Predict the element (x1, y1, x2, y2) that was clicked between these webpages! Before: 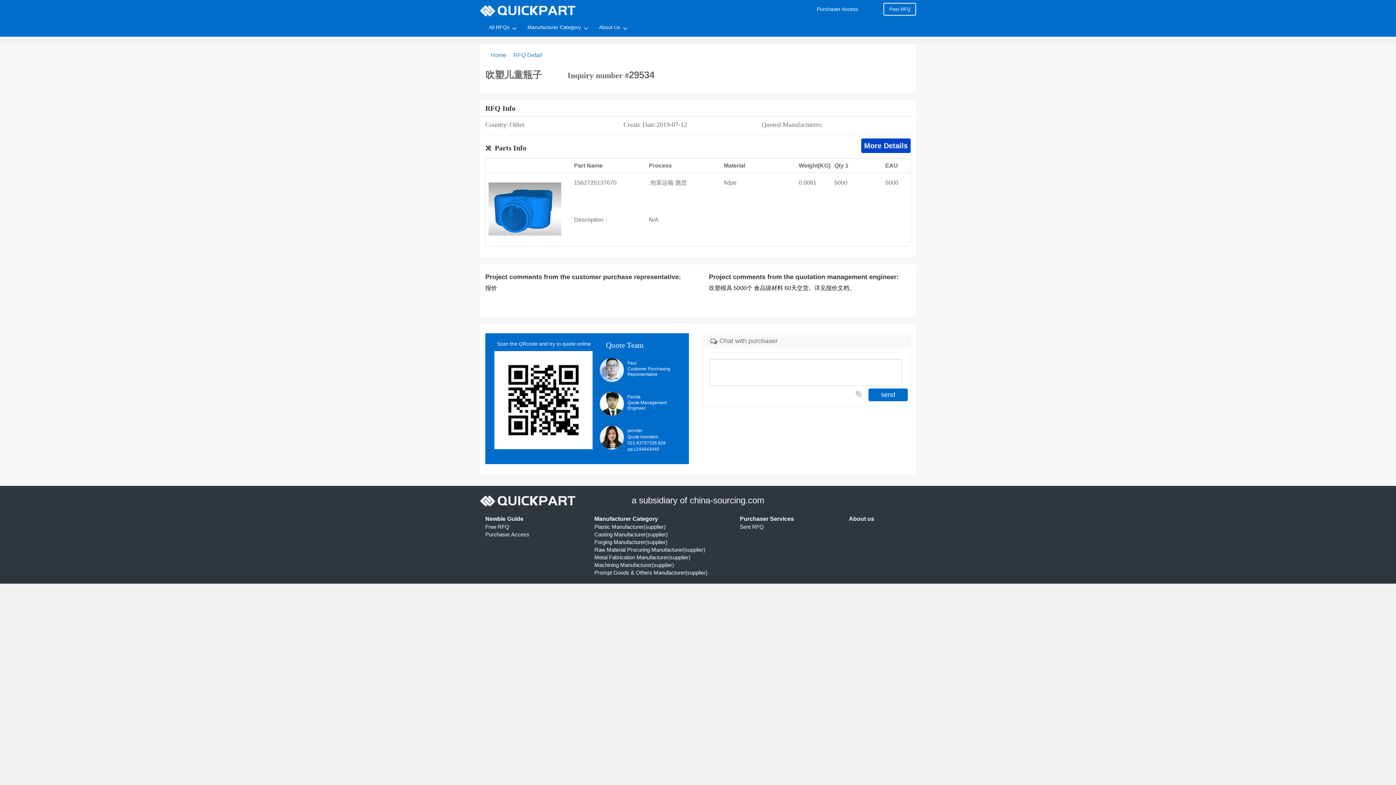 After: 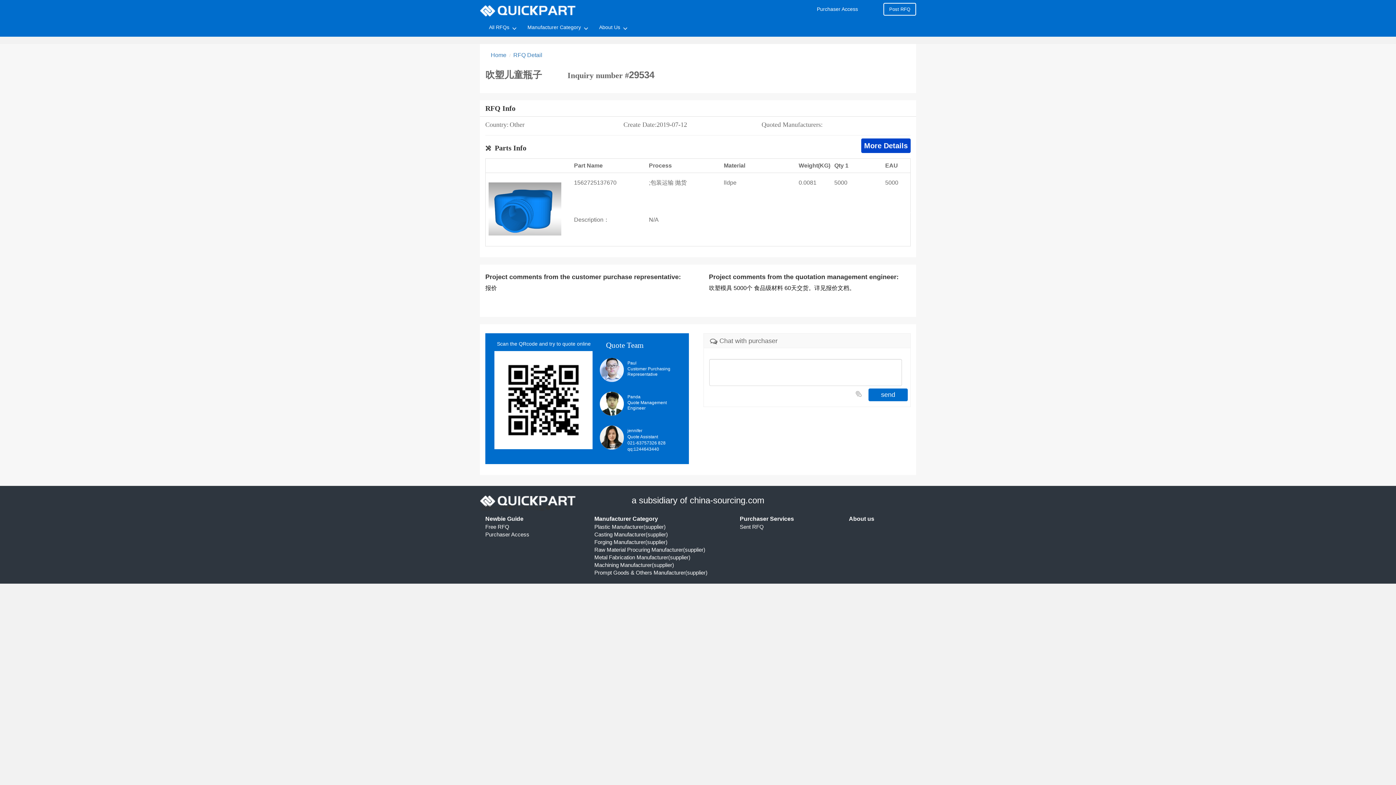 Action: label: More Details bbox: (861, 138, 910, 153)